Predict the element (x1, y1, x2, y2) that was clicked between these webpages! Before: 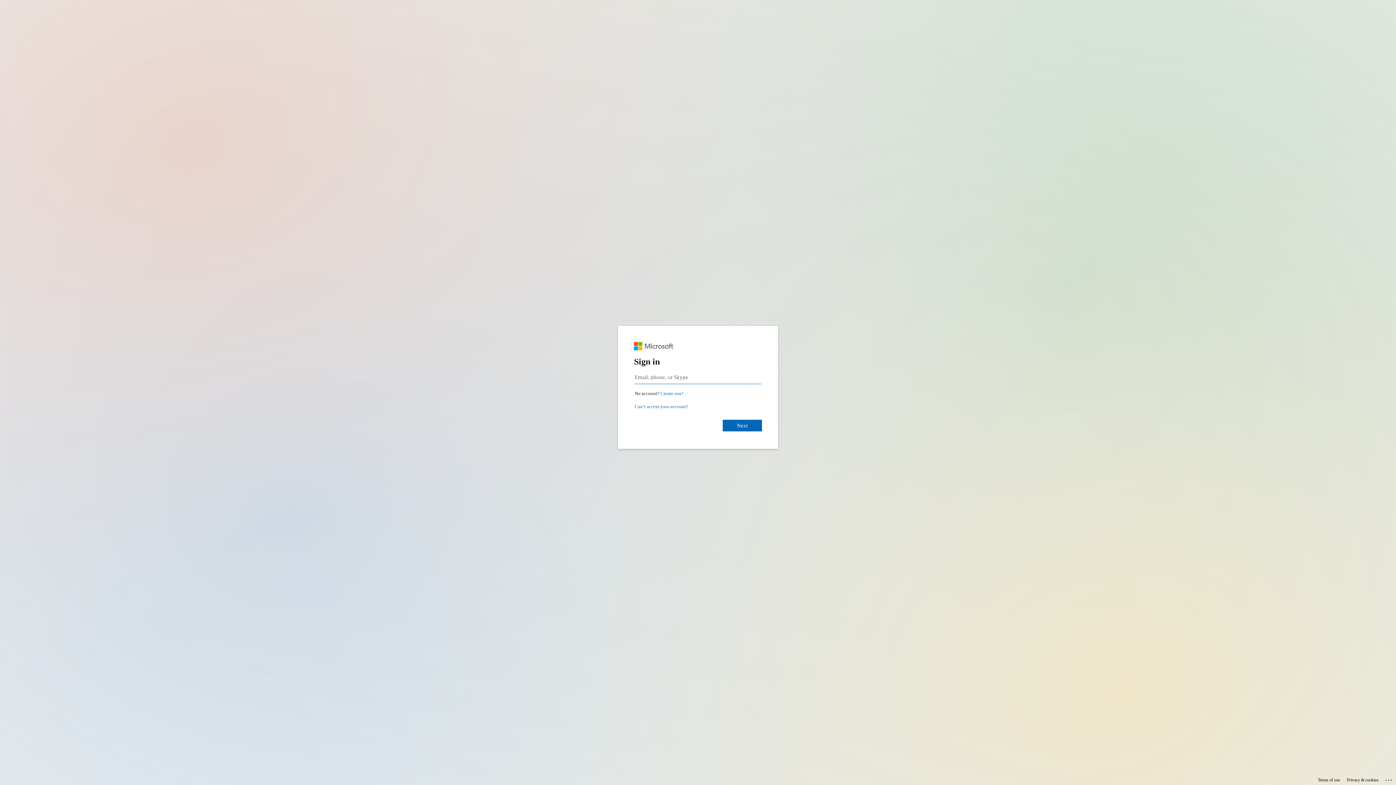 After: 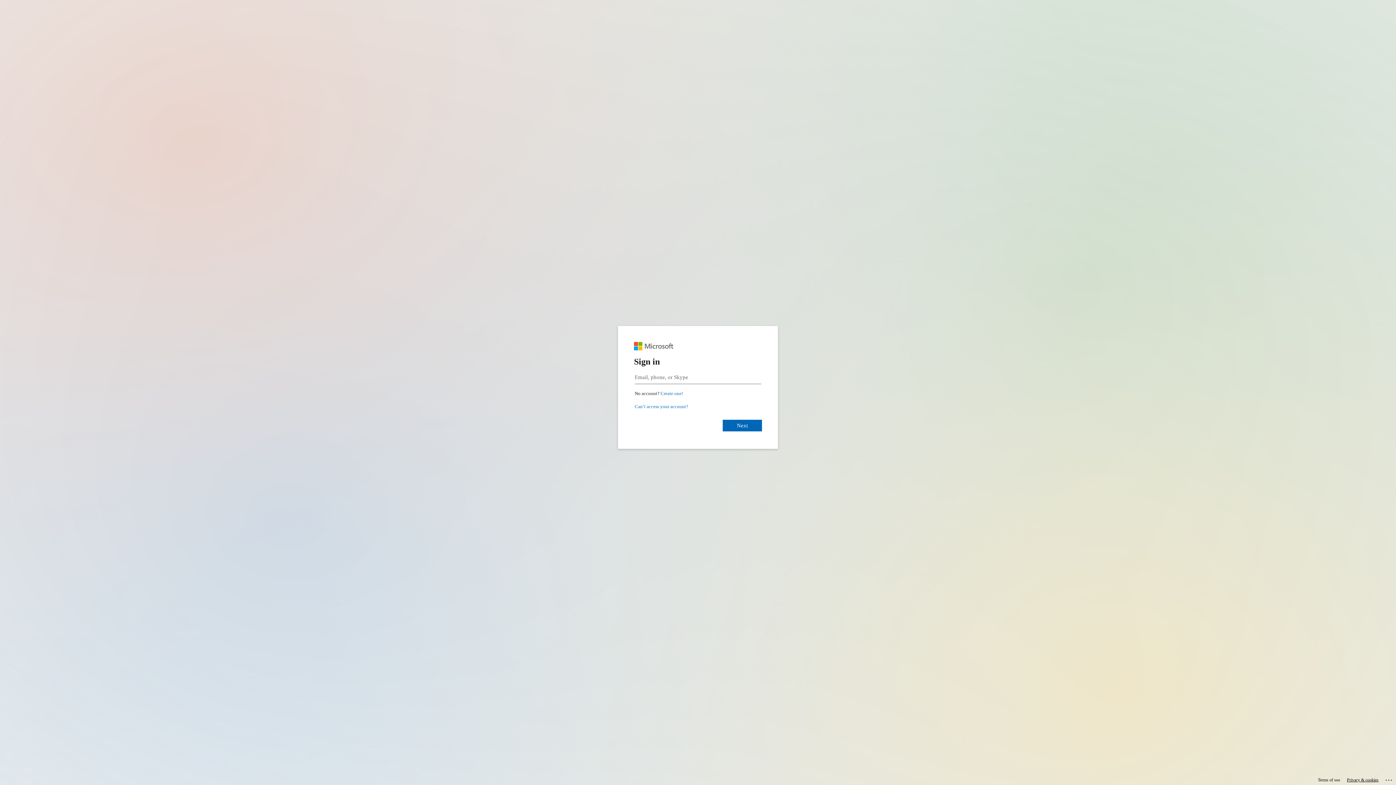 Action: bbox: (1347, 775, 1378, 785) label: Privacy & cookies